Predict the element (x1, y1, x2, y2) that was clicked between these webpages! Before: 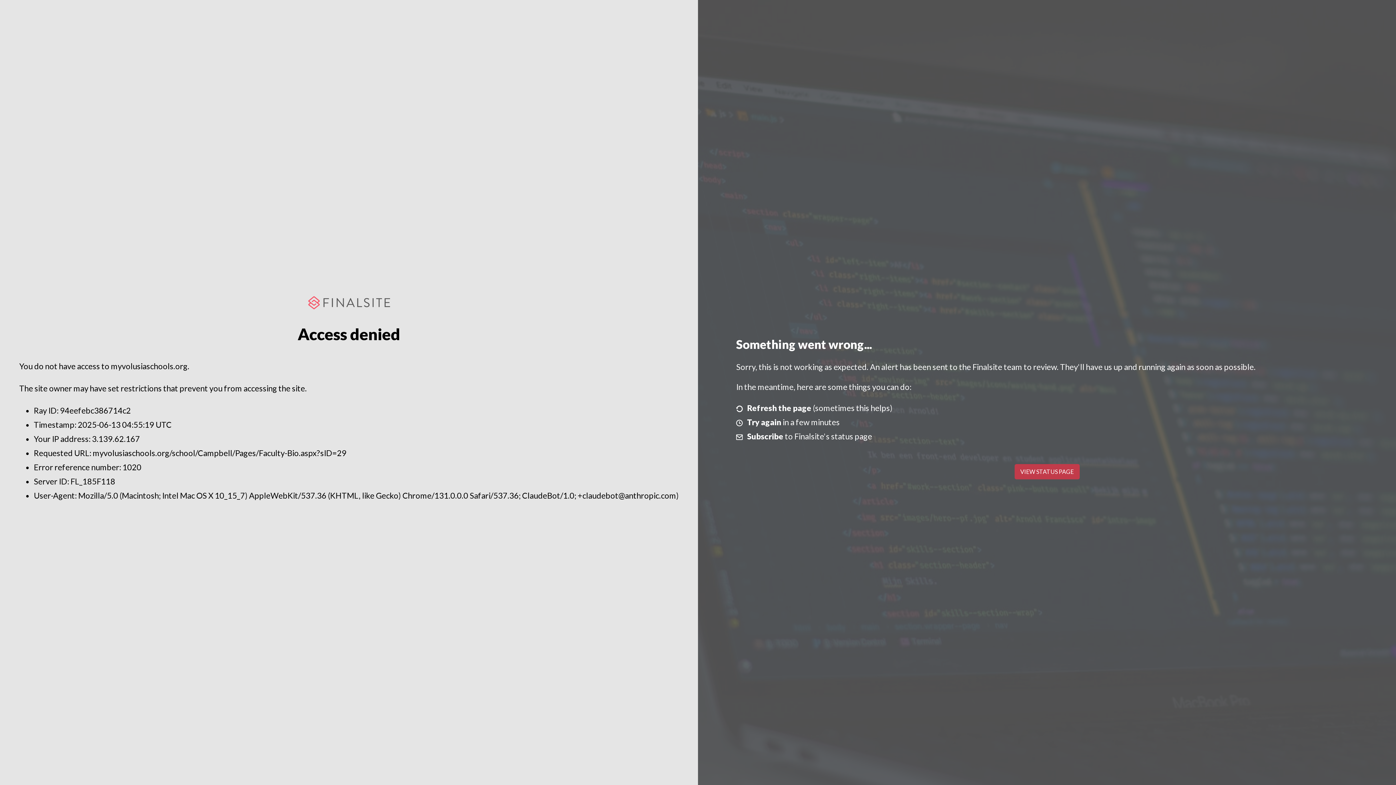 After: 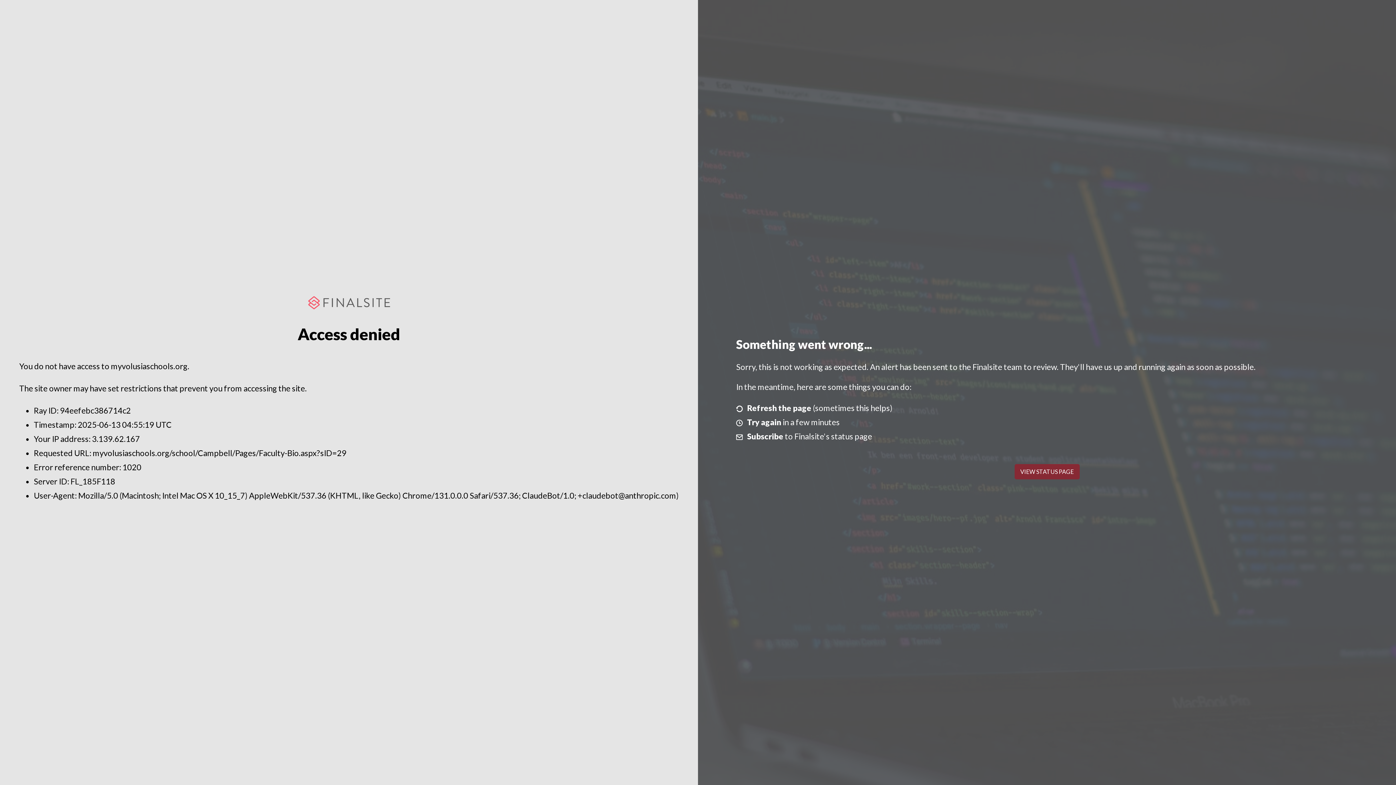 Action: bbox: (1014, 464, 1079, 479) label: VIEW STATUS PAGE